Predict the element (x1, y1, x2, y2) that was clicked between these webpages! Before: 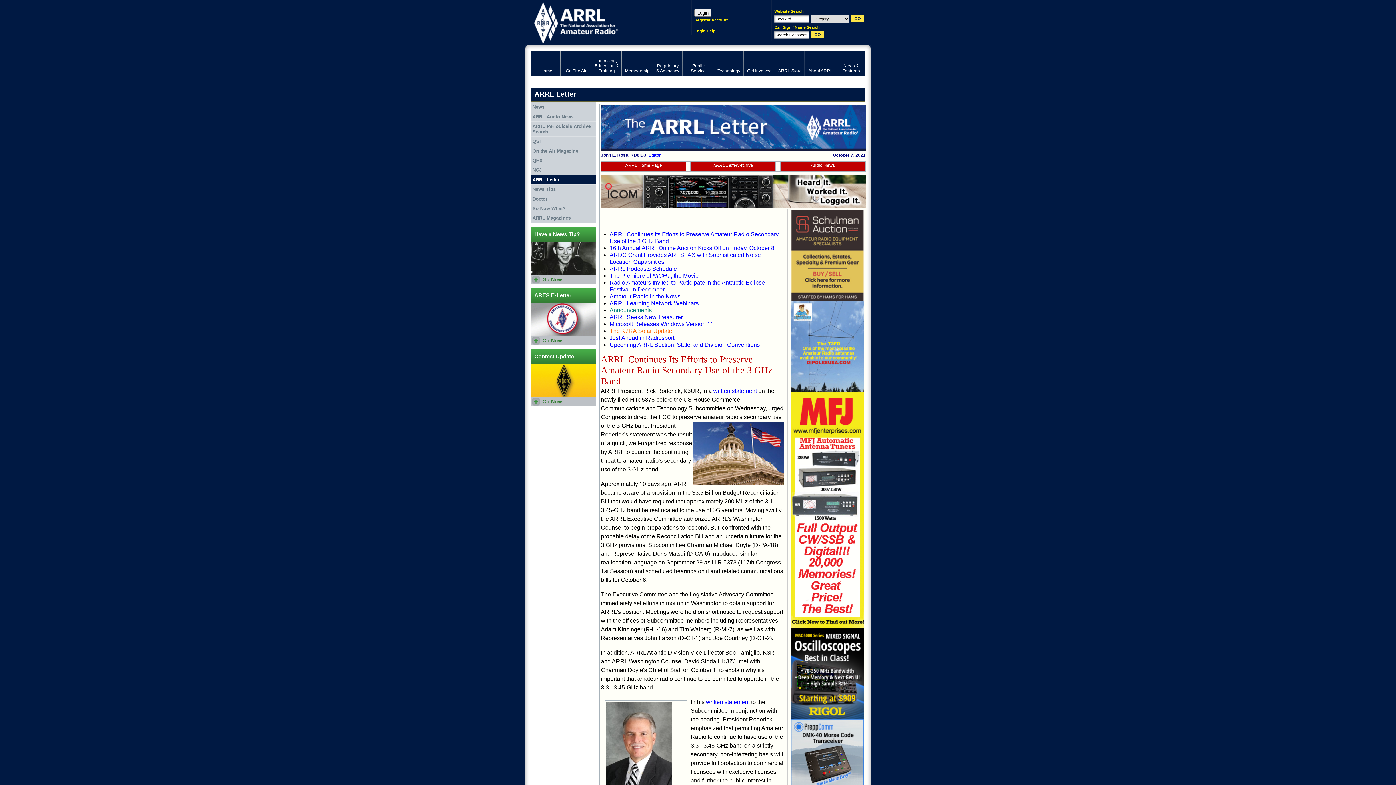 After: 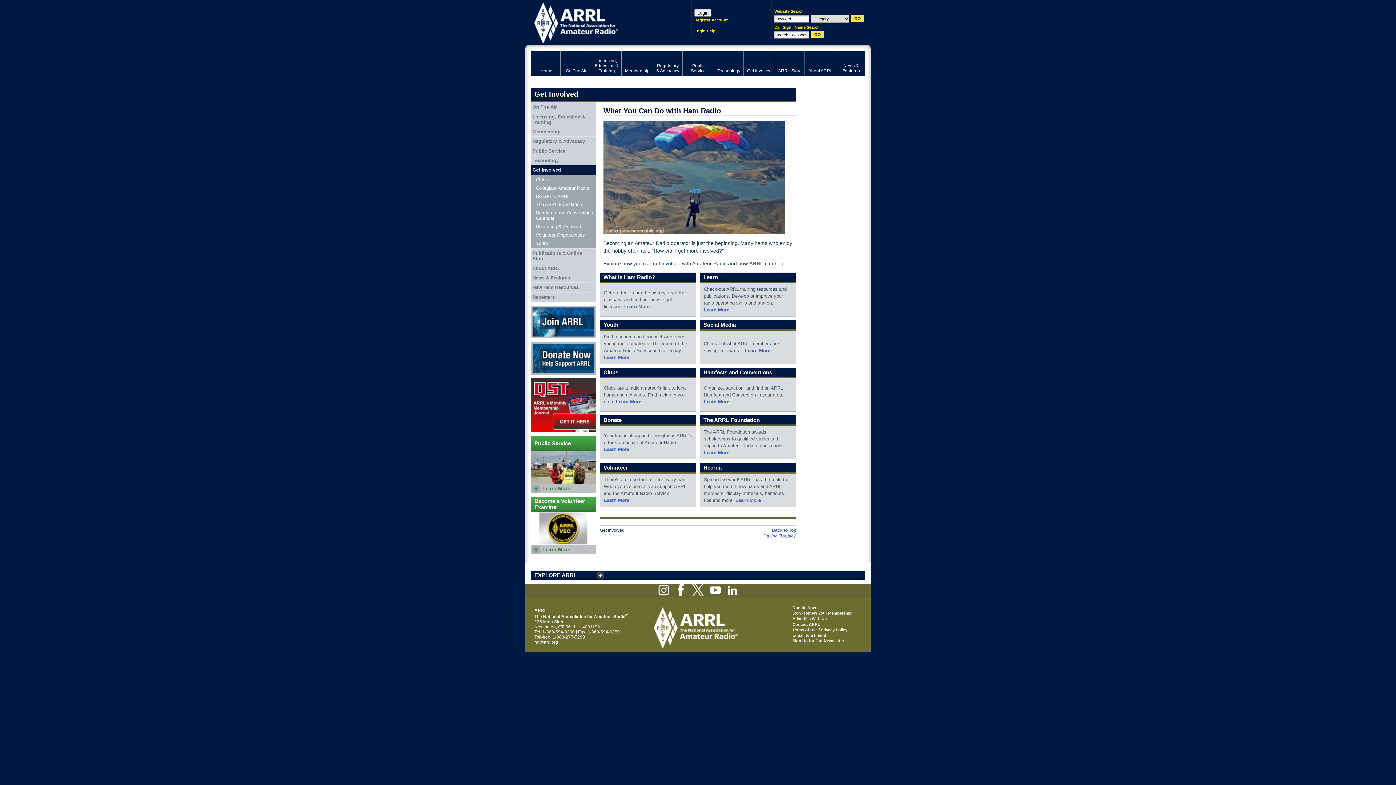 Action: label: Get Involved bbox: (744, 50, 774, 76)